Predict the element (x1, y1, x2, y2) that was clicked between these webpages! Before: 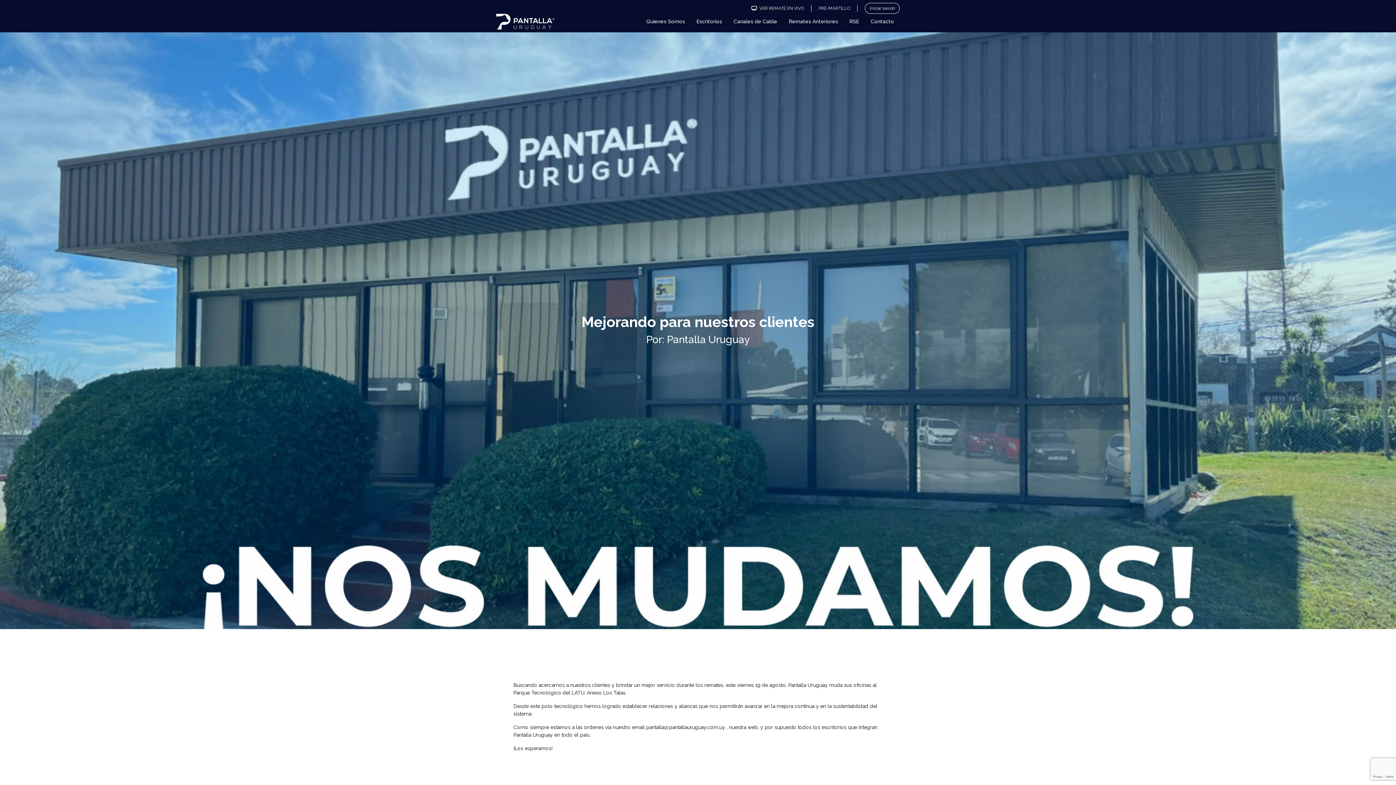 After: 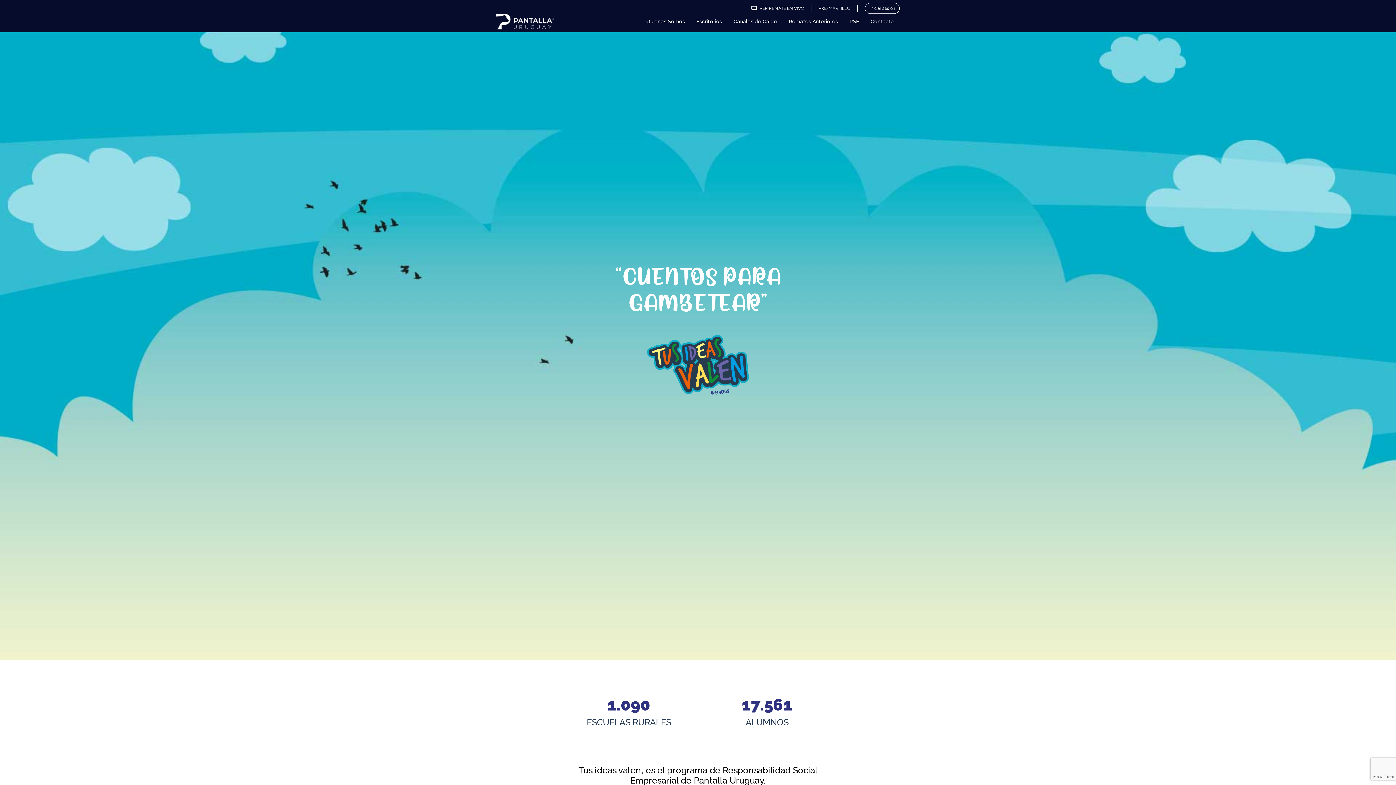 Action: bbox: (846, 15, 862, 28) label: RSE